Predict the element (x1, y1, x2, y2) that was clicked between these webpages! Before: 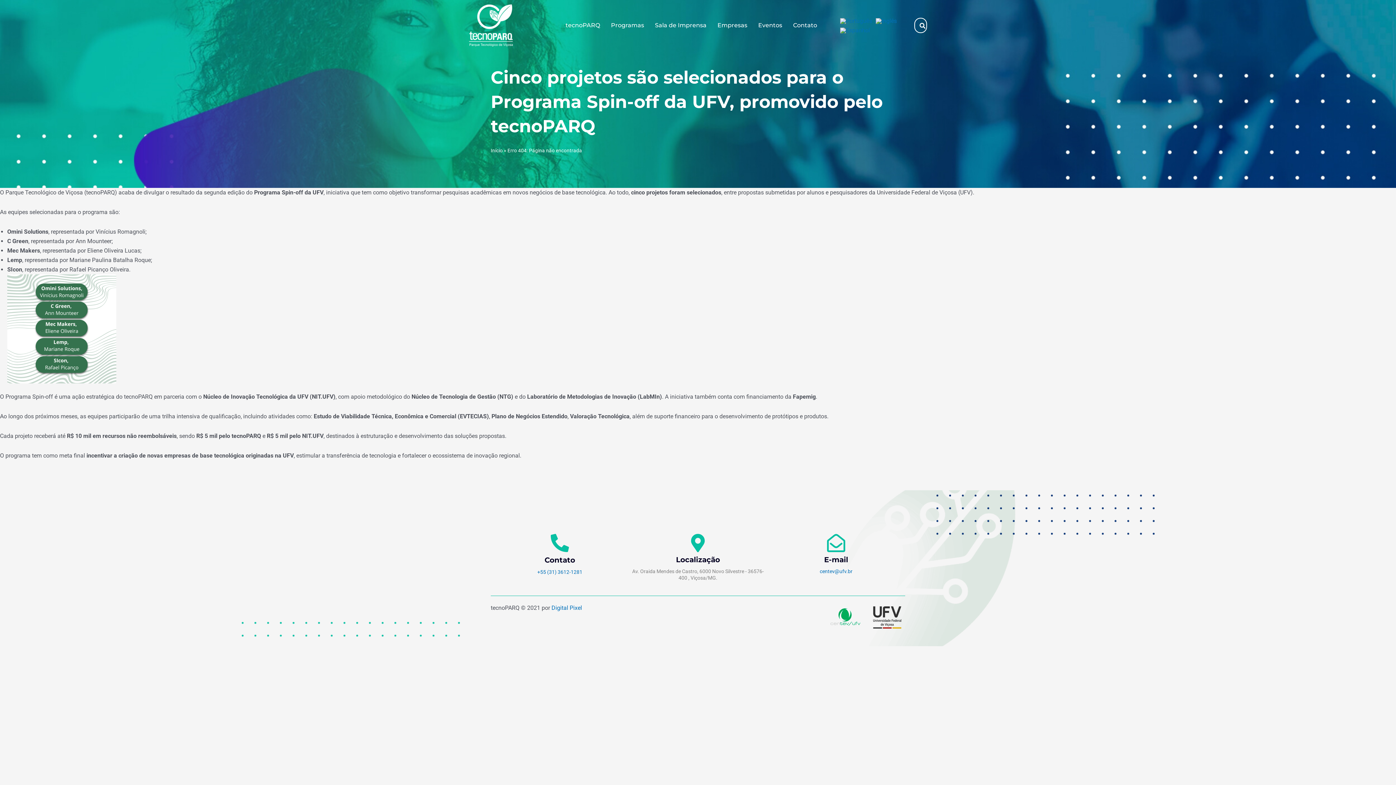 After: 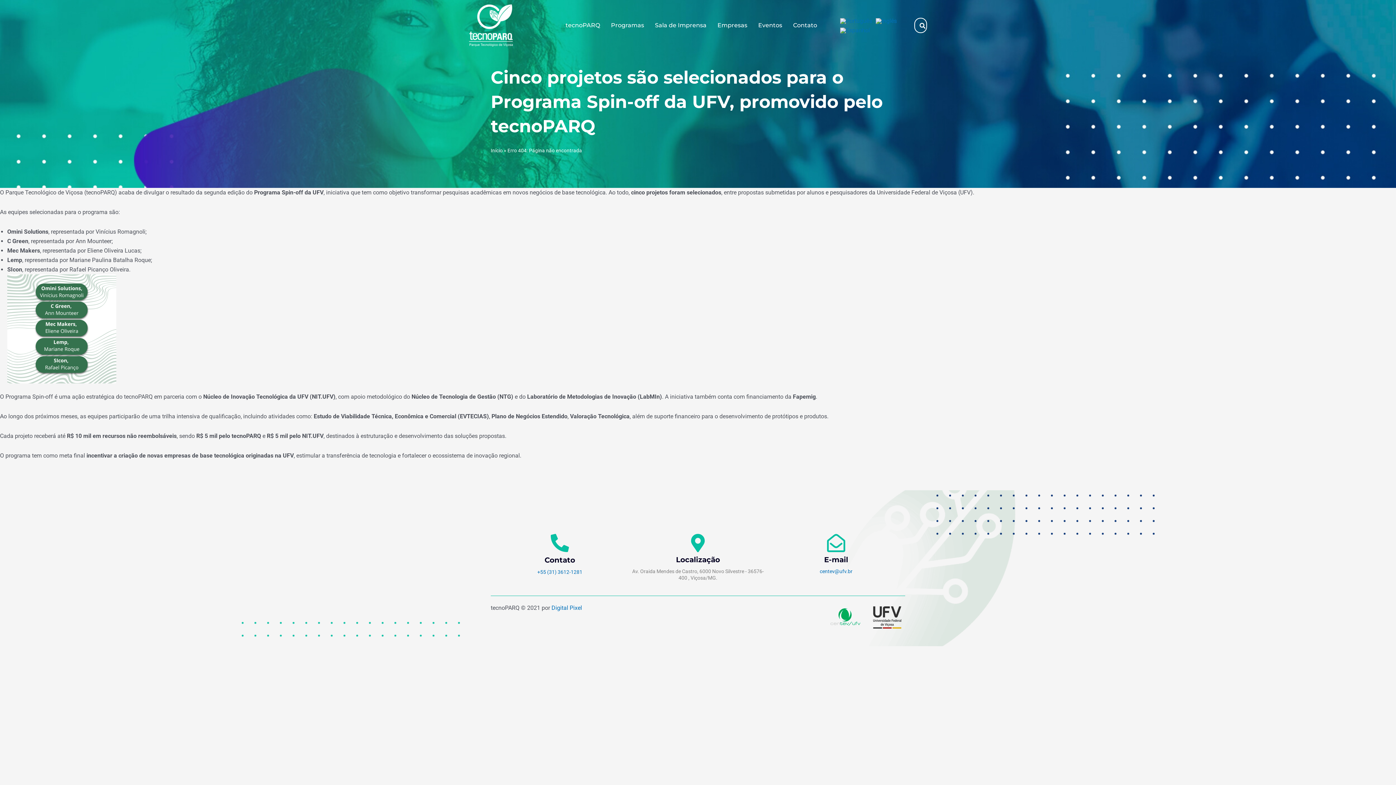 Action: label: centev@ufv.br bbox: (820, 568, 852, 574)